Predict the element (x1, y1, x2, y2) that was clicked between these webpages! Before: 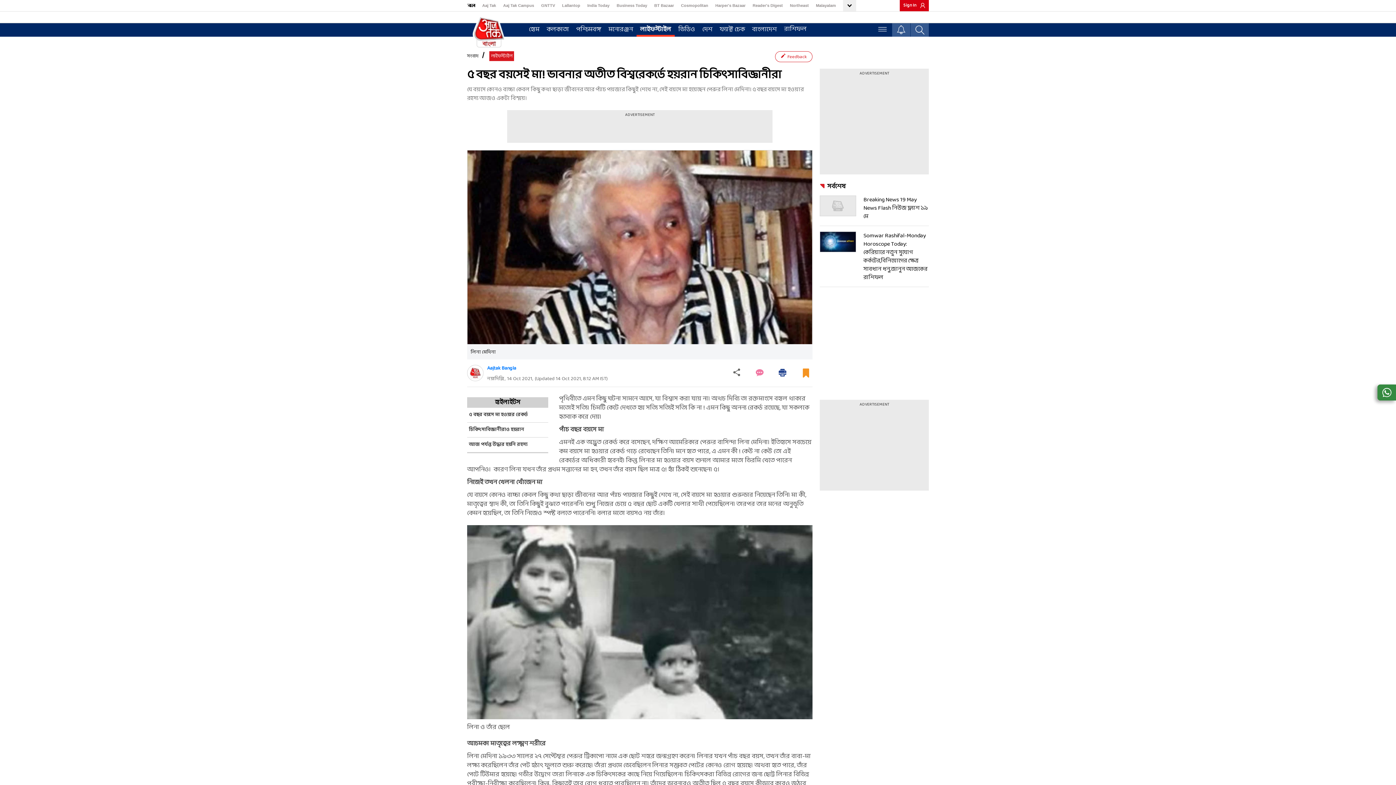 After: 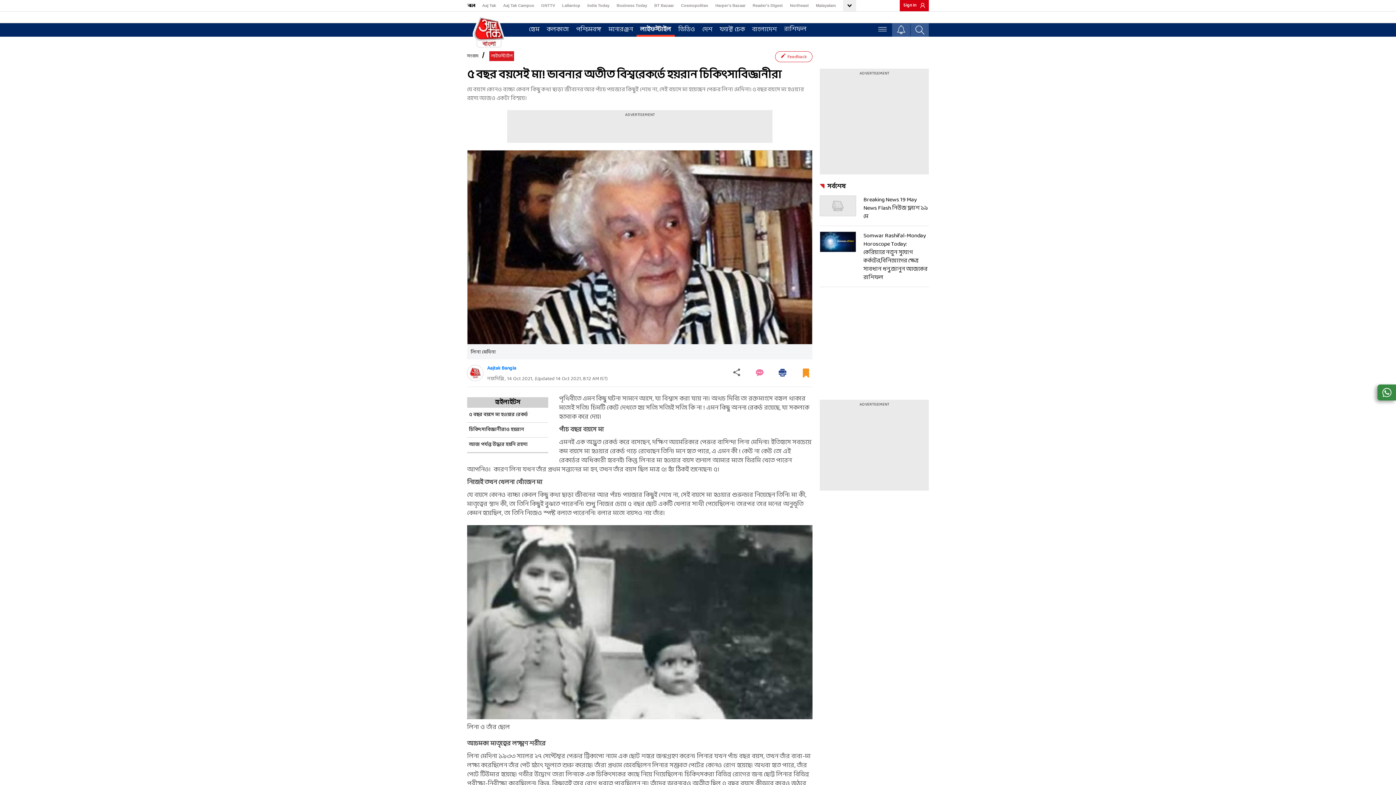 Action: label: GNTTV bbox: (541, 1, 555, 10)